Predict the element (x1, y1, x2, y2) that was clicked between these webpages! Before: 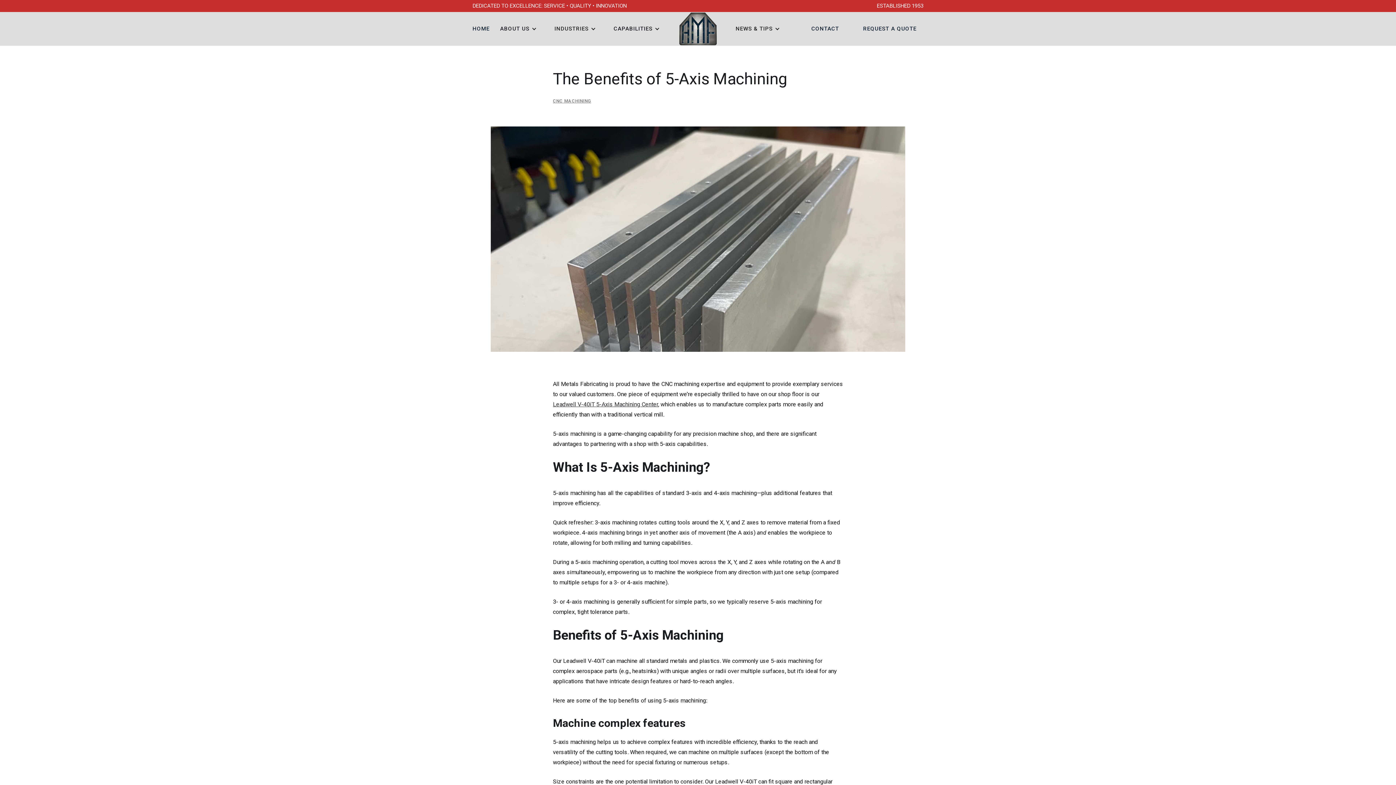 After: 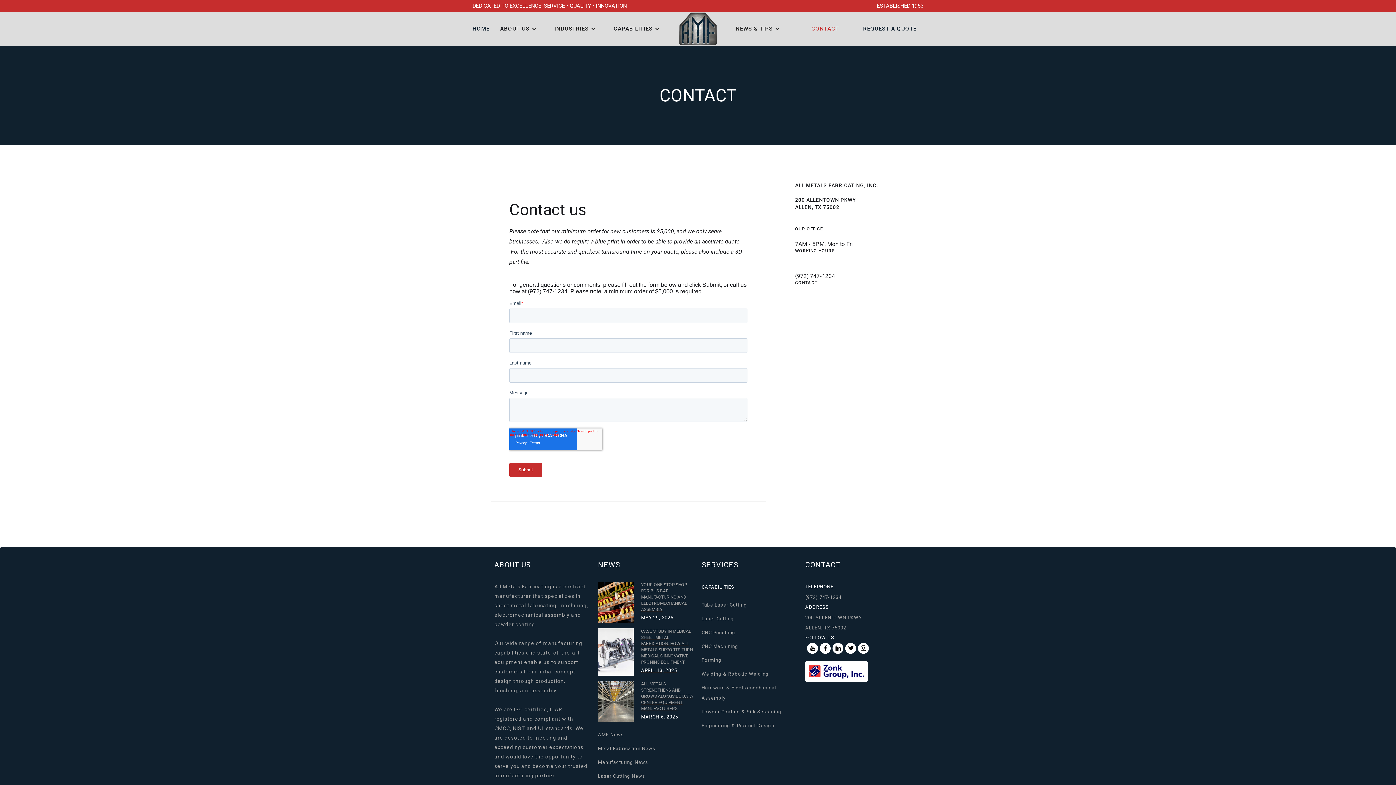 Action: label: CONTACT bbox: (807, 21, 842, 35)